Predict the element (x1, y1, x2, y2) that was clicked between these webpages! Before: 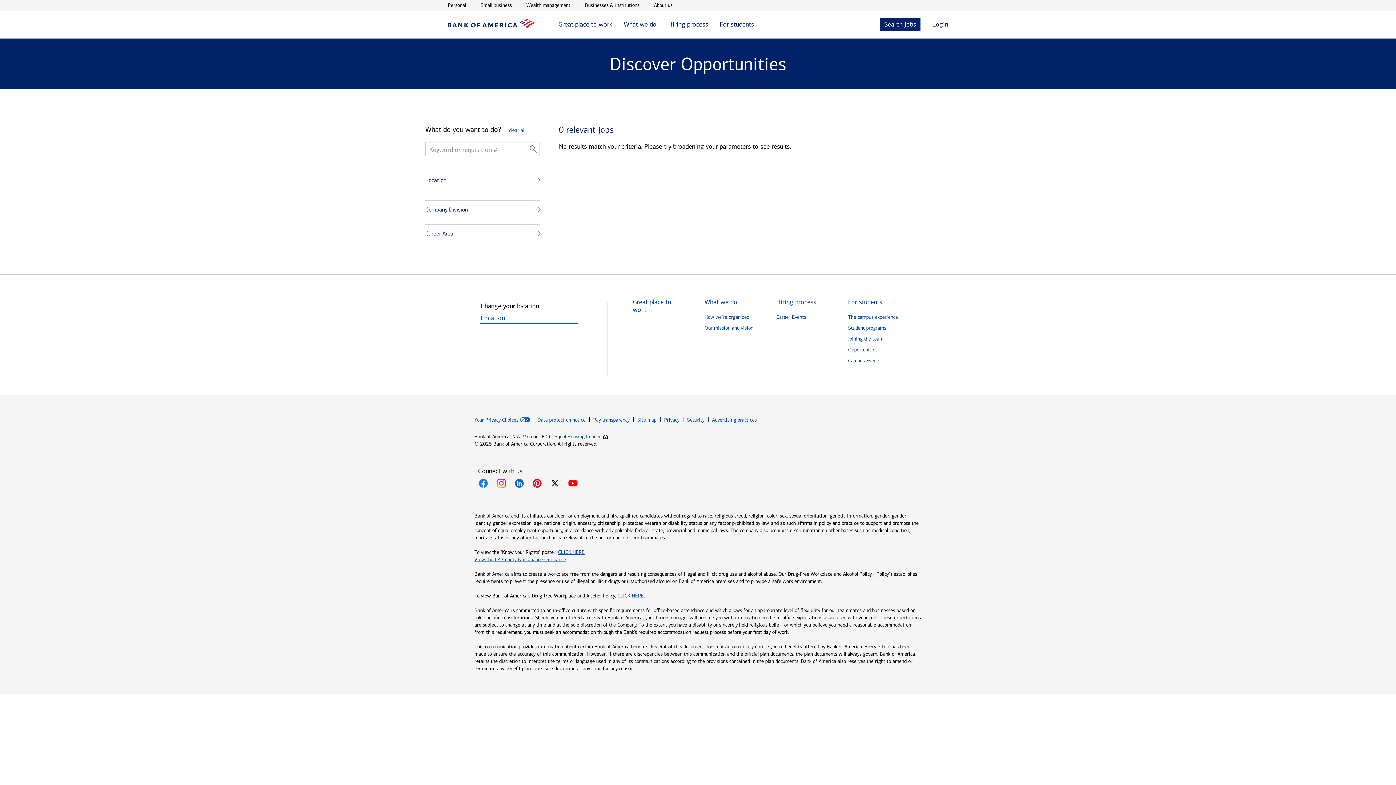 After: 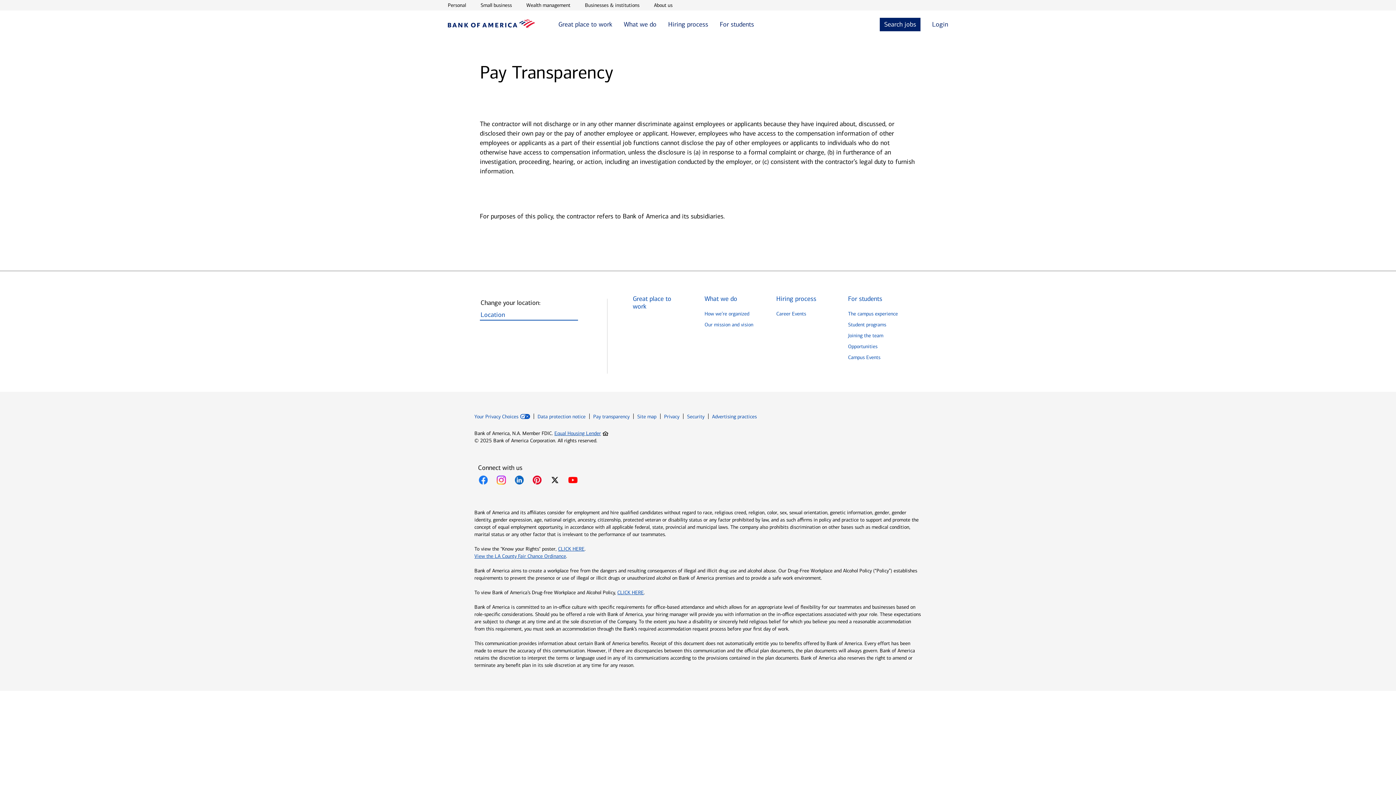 Action: label: Pay transparency bbox: (593, 417, 629, 423)